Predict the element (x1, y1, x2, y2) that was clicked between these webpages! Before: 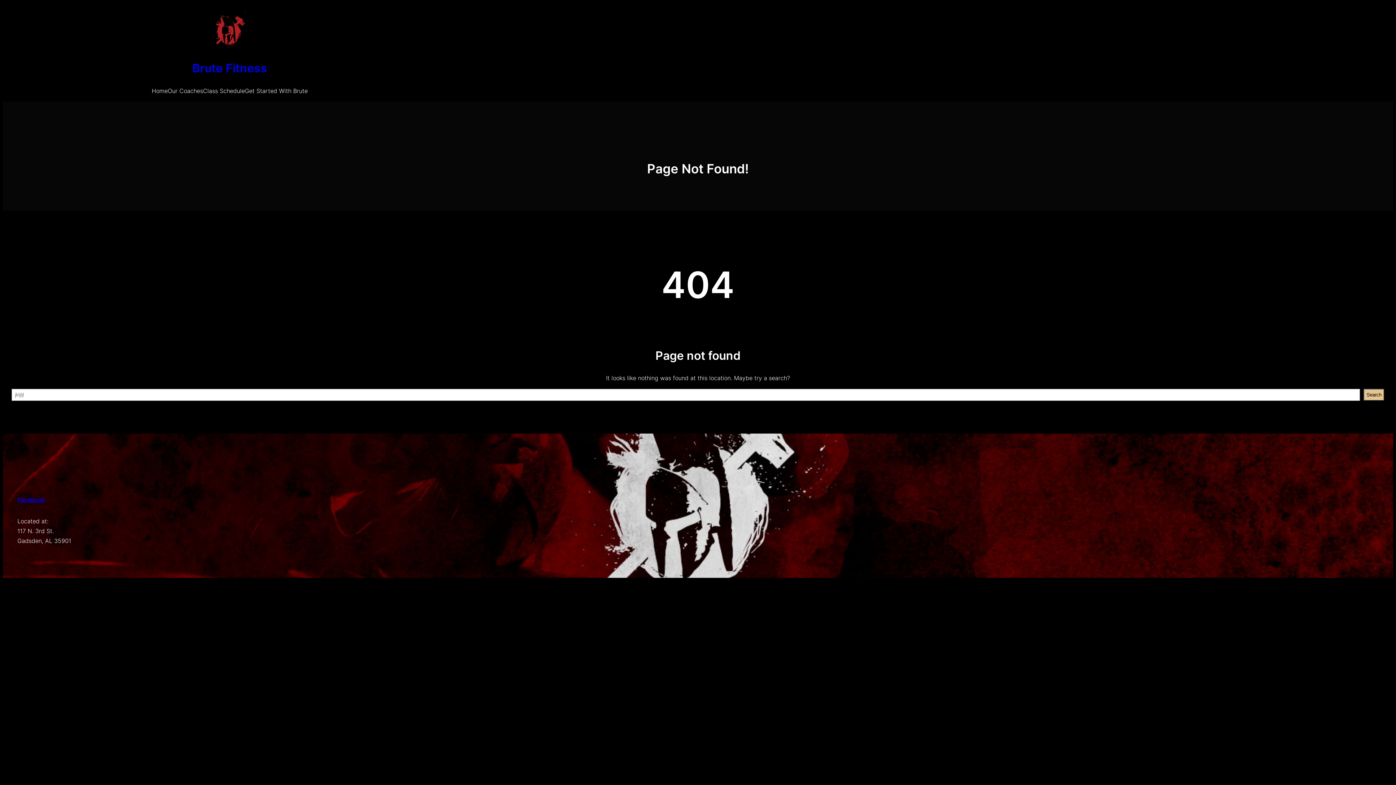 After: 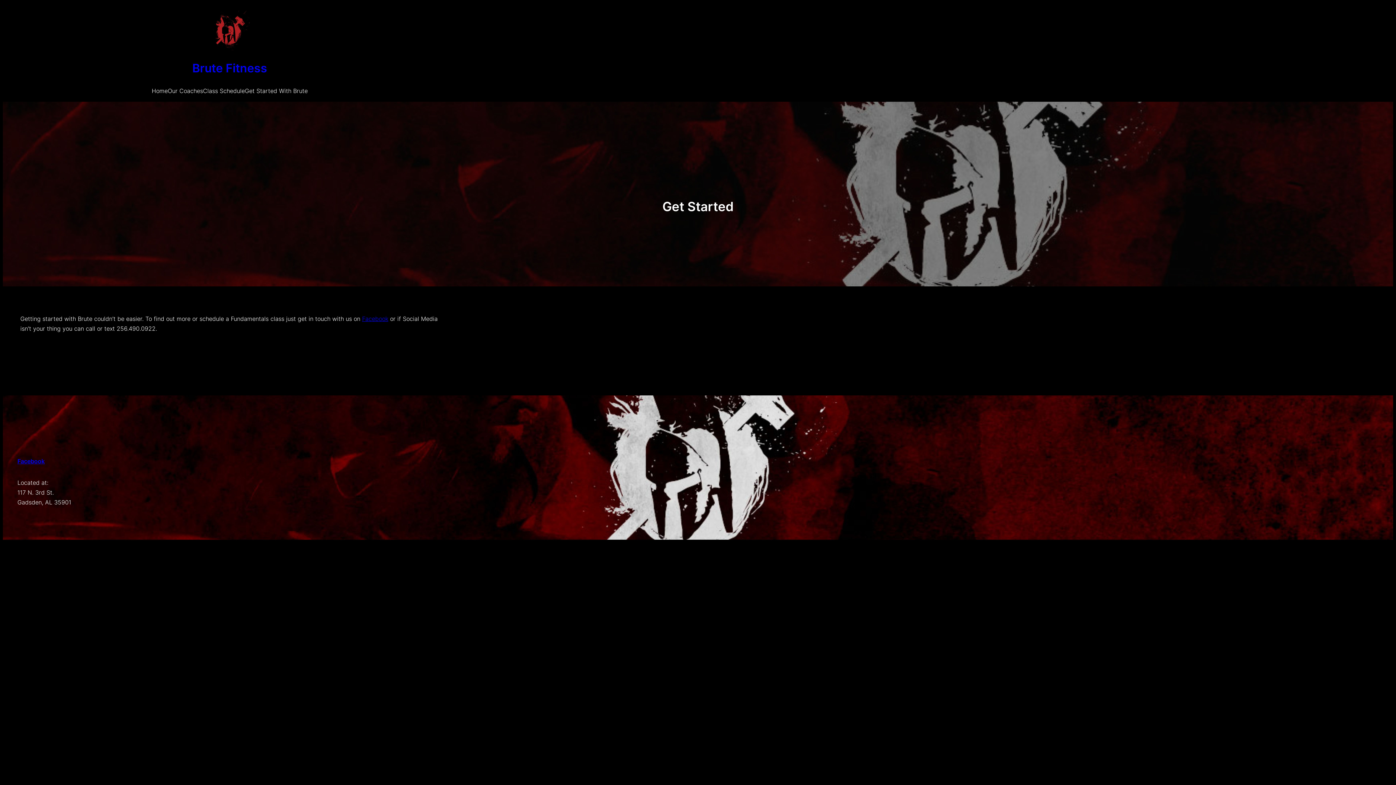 Action: label: Get Started With Brute bbox: (244, 86, 307, 95)